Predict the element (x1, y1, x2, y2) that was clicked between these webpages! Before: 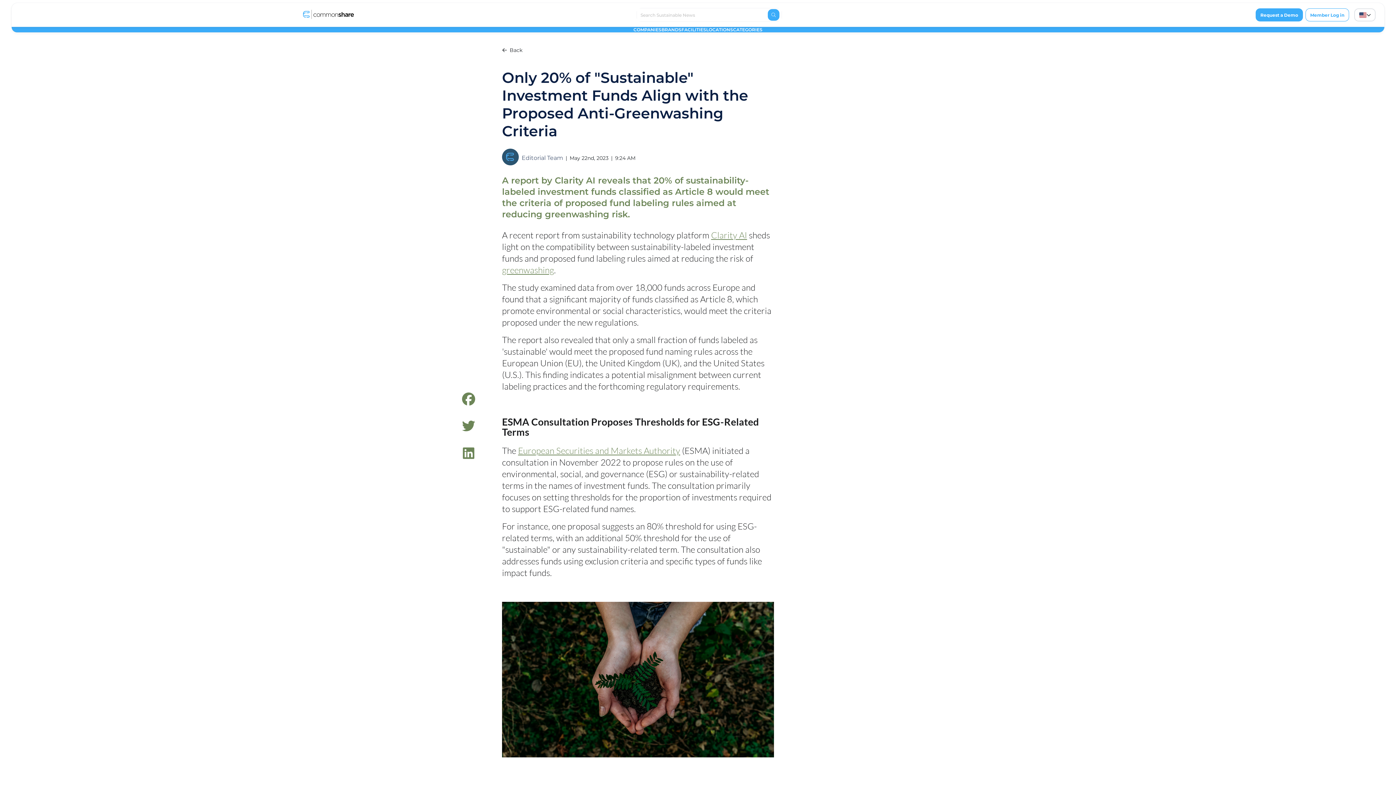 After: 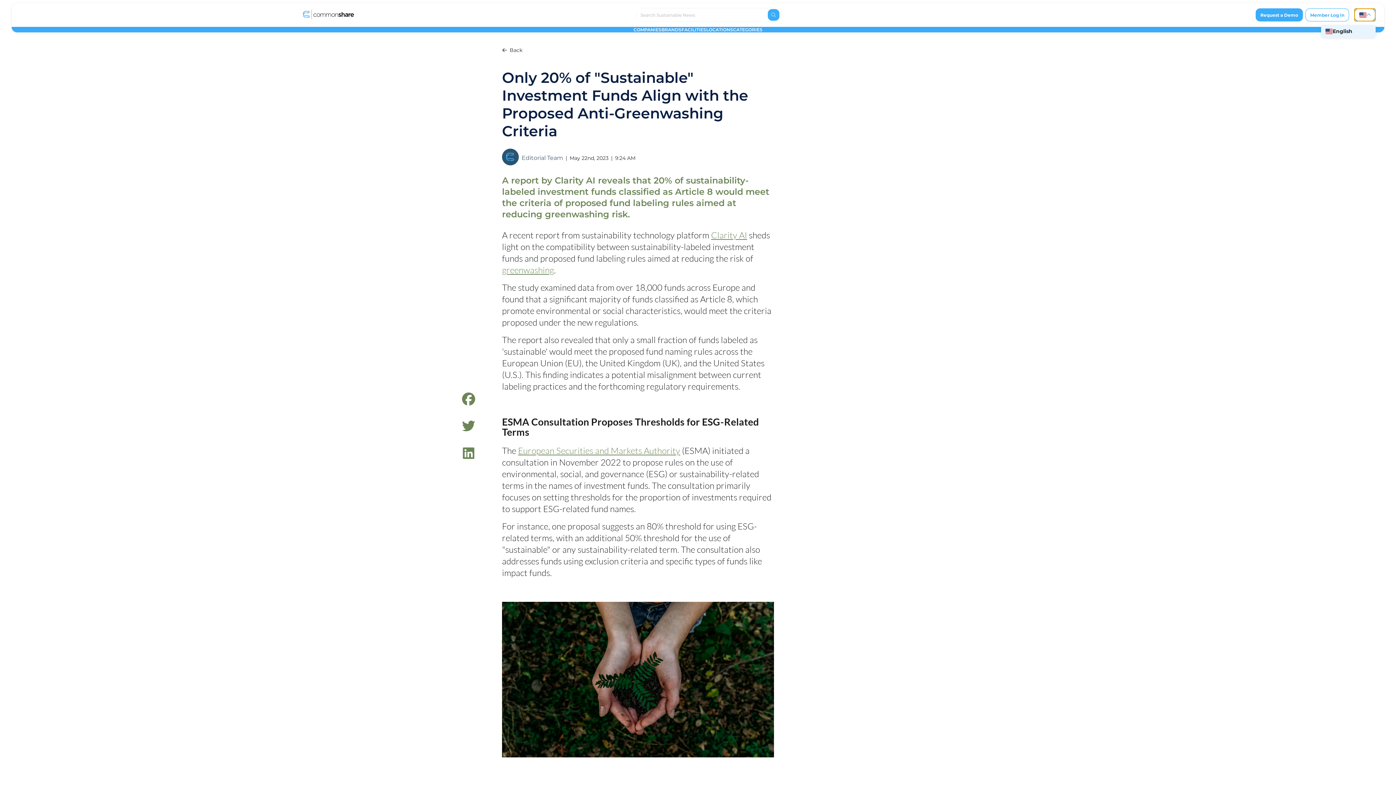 Action: bbox: (1354, 8, 1376, 21) label: Language selector